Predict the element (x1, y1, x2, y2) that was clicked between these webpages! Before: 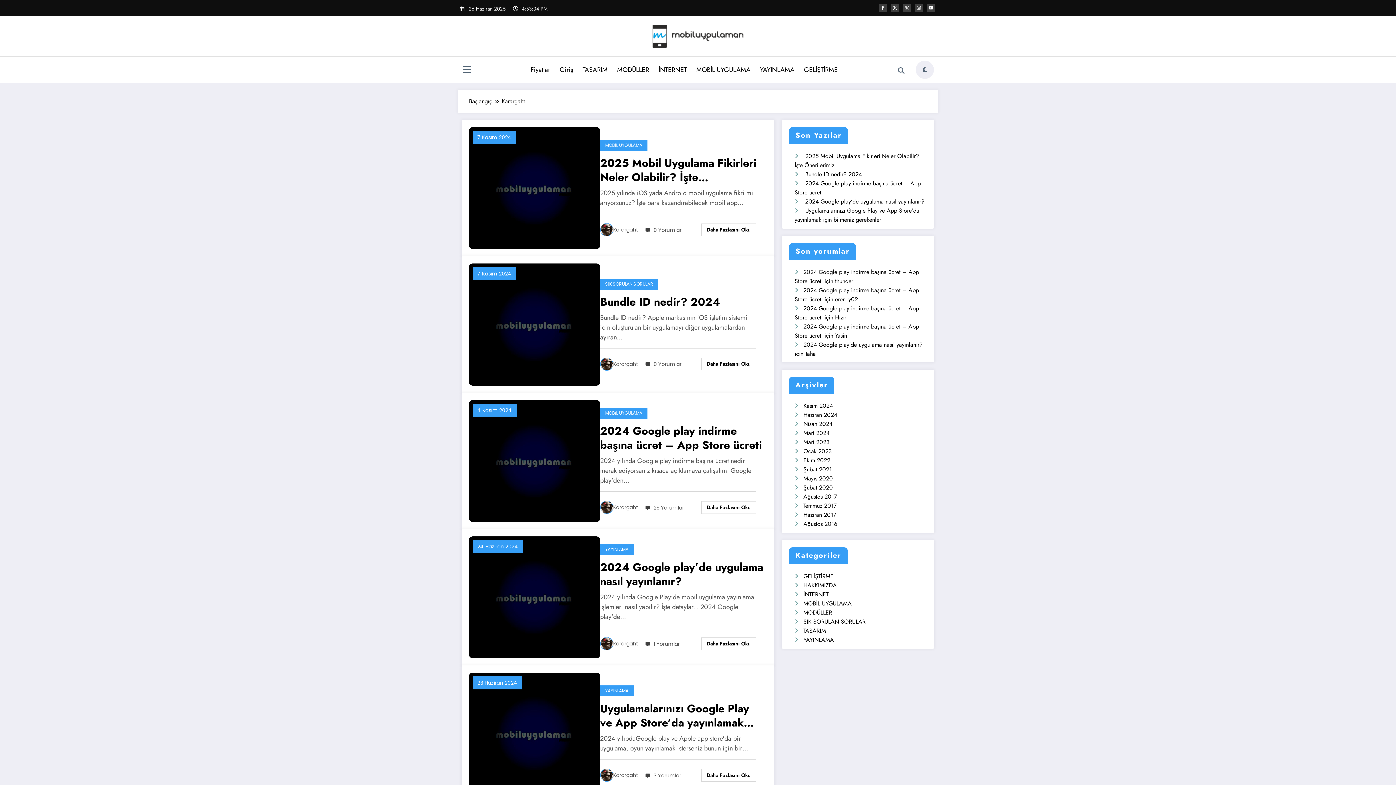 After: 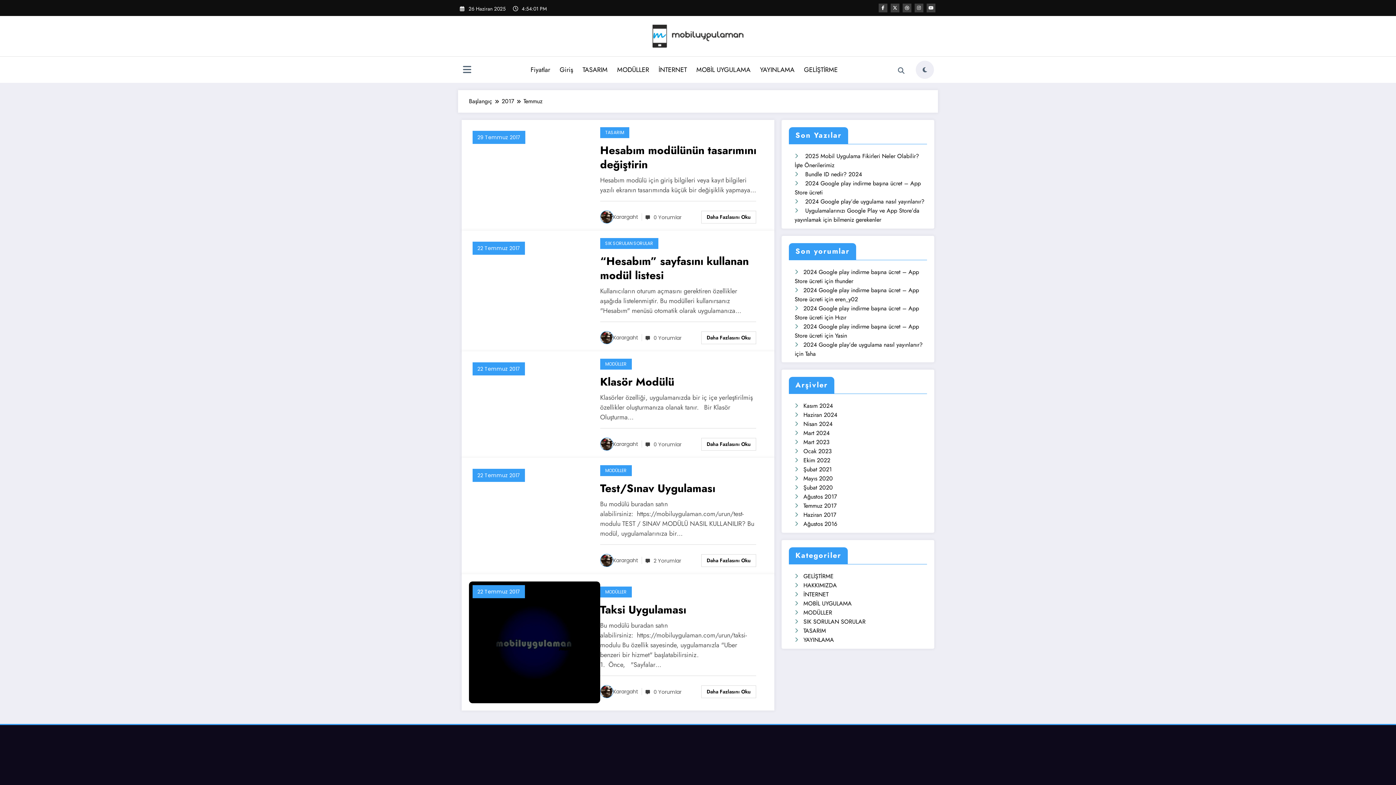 Action: label: Temmuz 2017 bbox: (803, 501, 836, 510)